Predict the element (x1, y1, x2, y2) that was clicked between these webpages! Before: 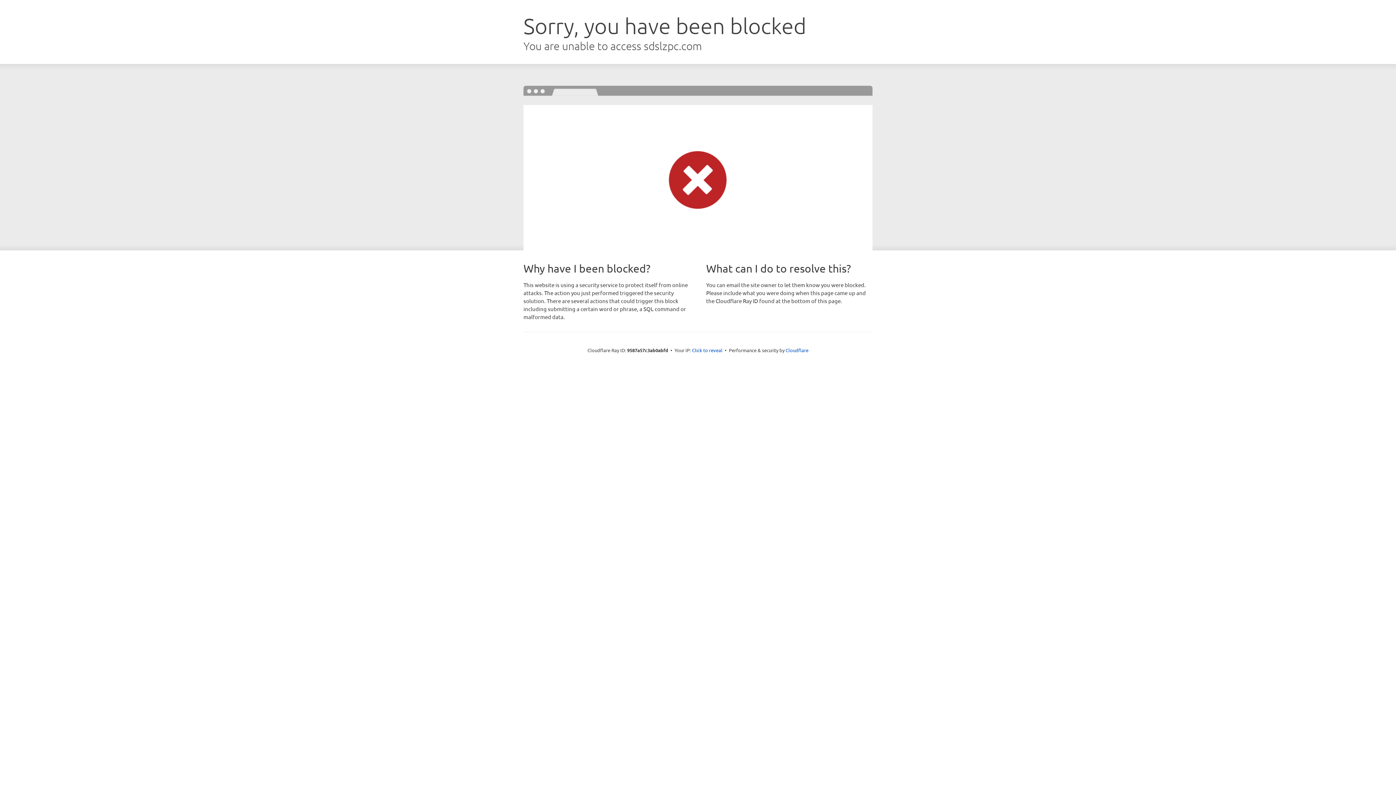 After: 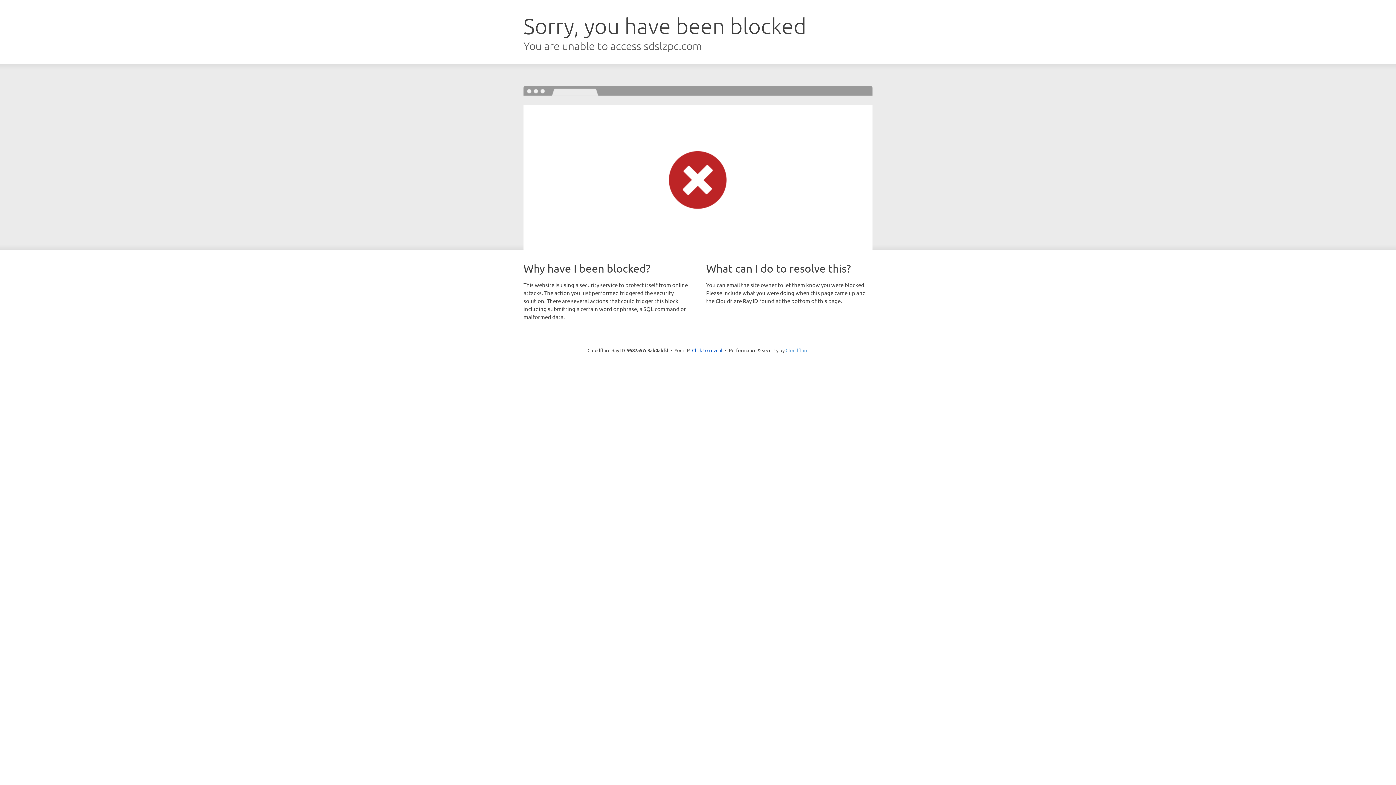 Action: label: Cloudflare bbox: (785, 347, 808, 353)